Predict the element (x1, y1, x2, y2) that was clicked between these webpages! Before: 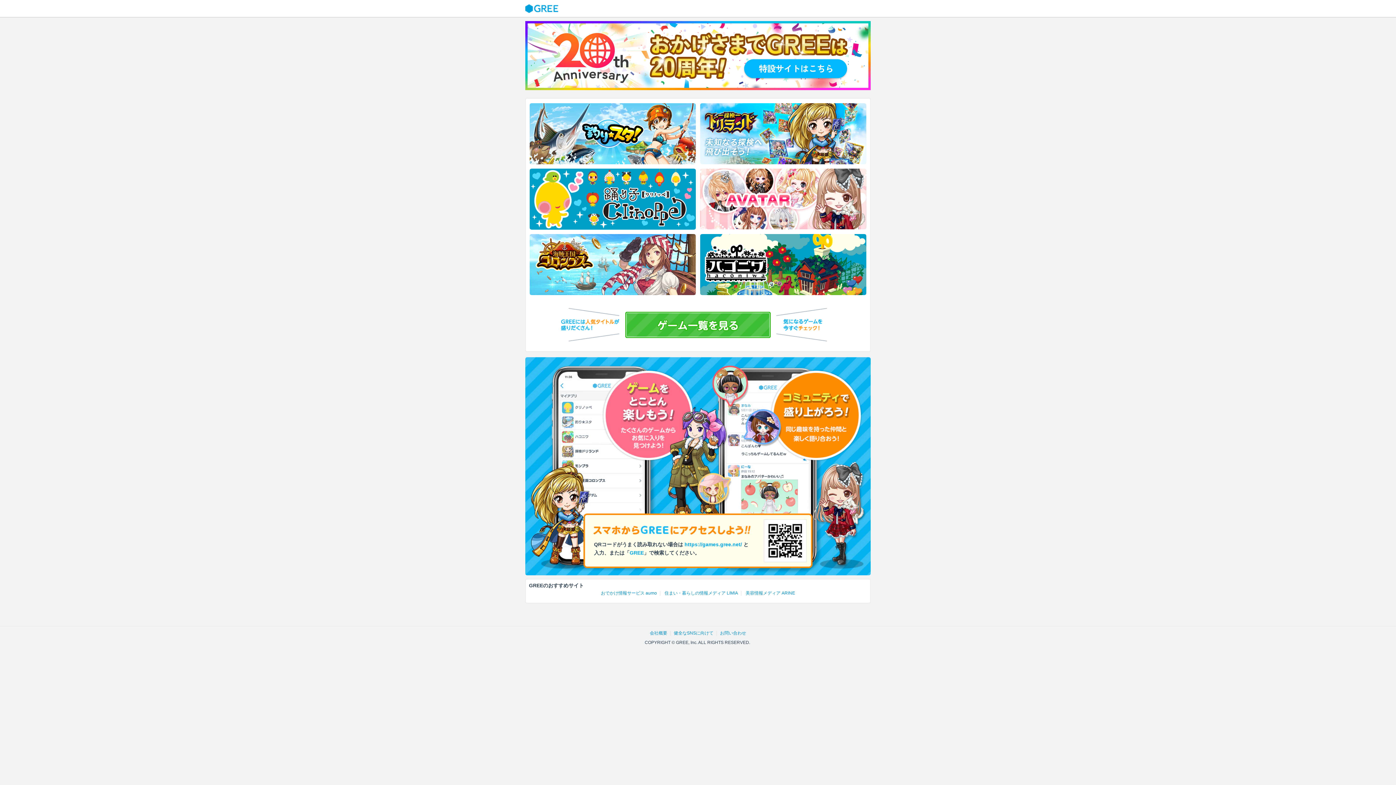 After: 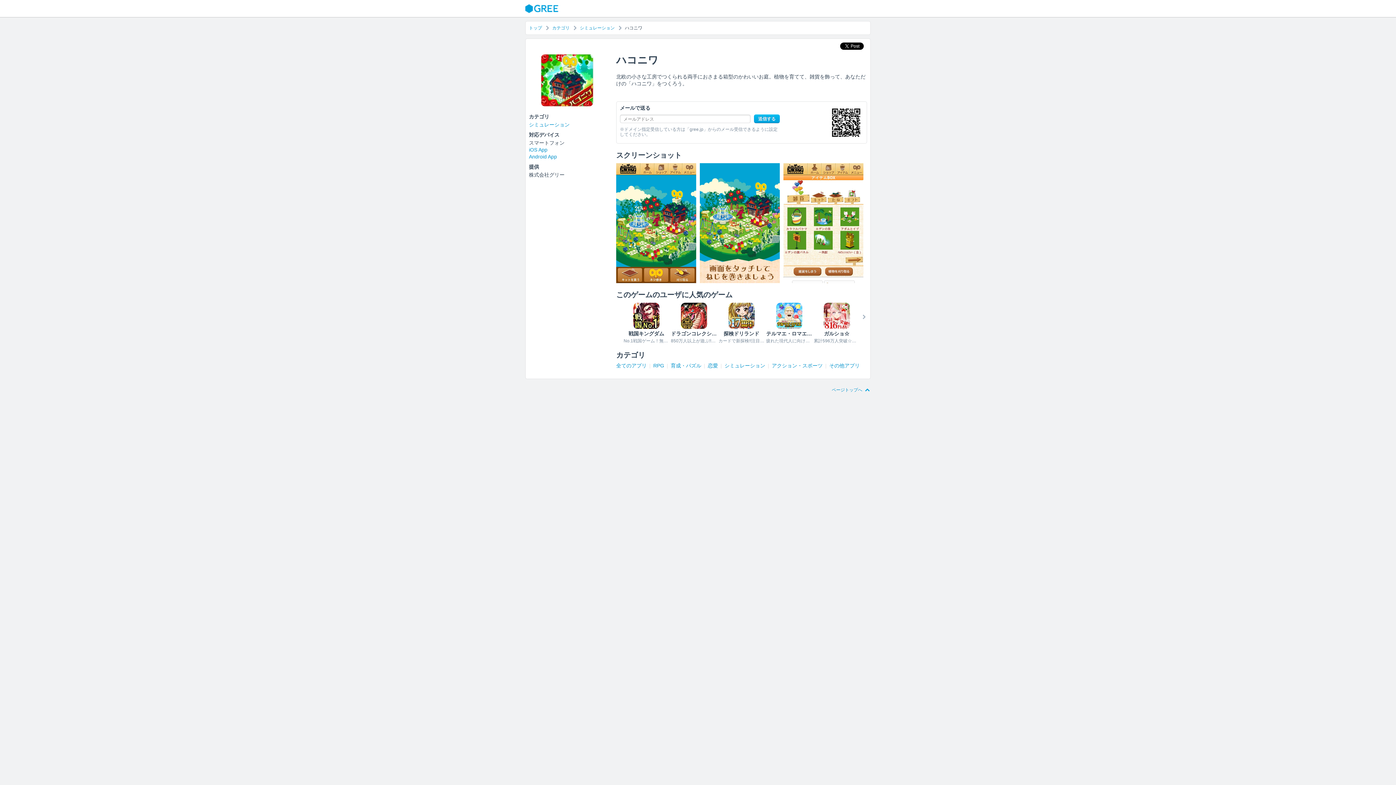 Action: bbox: (700, 234, 866, 295)